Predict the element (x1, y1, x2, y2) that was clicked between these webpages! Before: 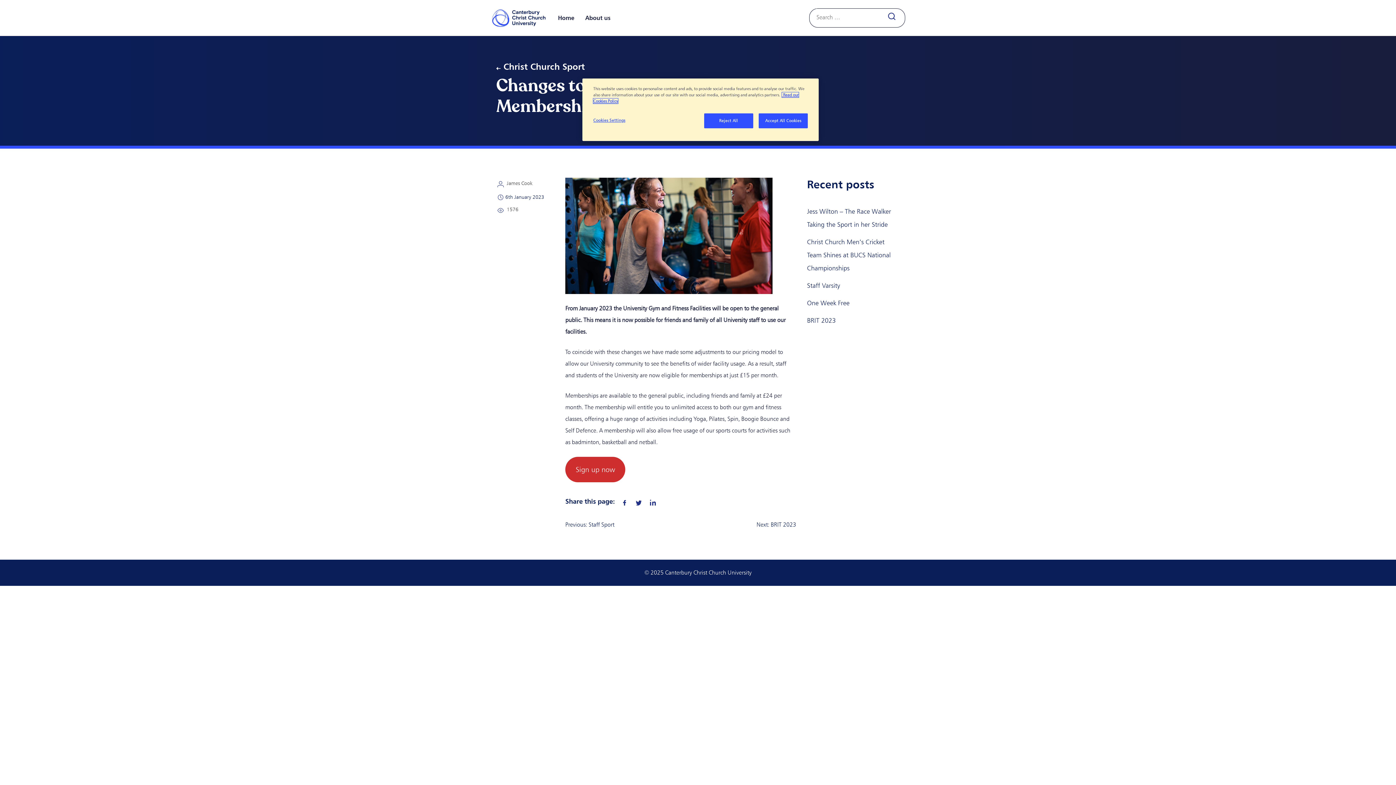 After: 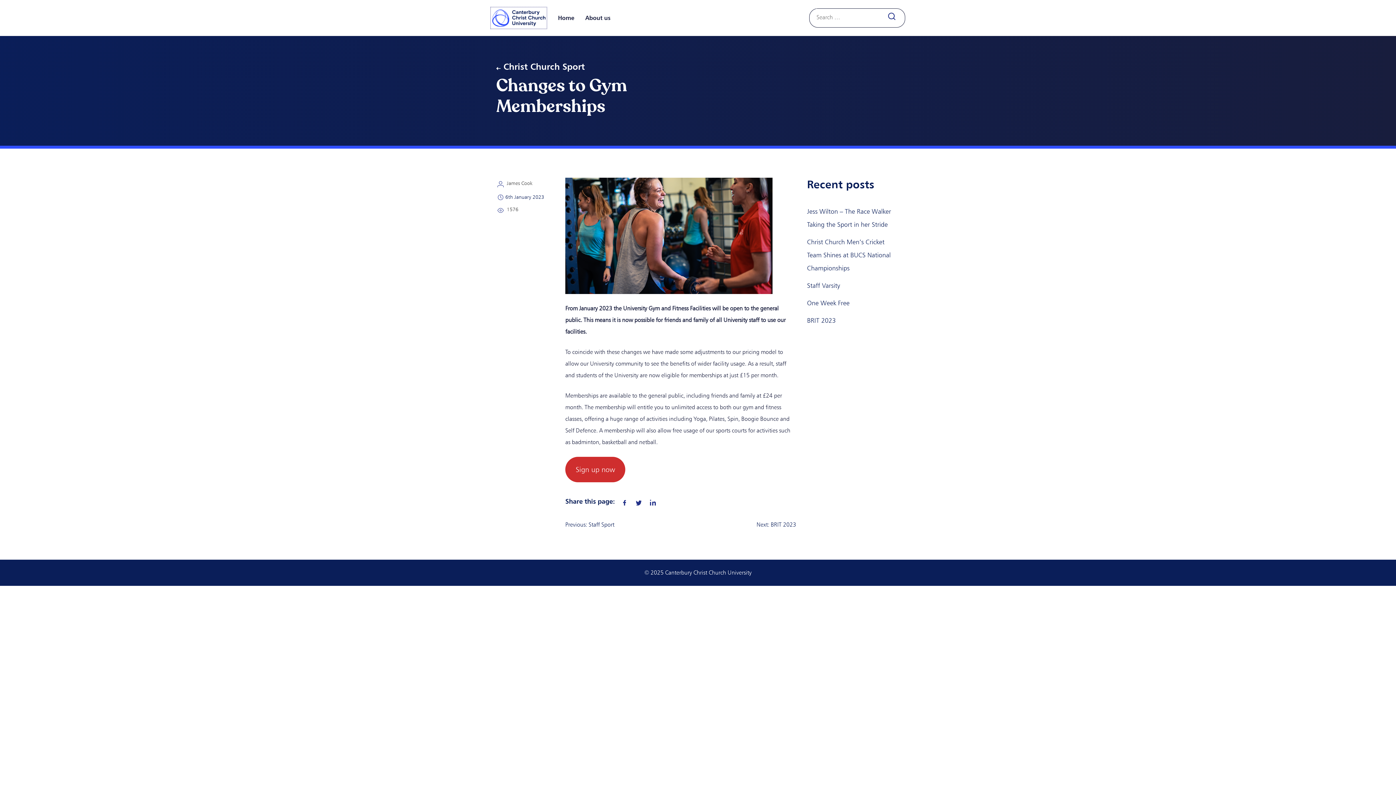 Action: label: Accept All Cookies bbox: (758, 113, 808, 128)